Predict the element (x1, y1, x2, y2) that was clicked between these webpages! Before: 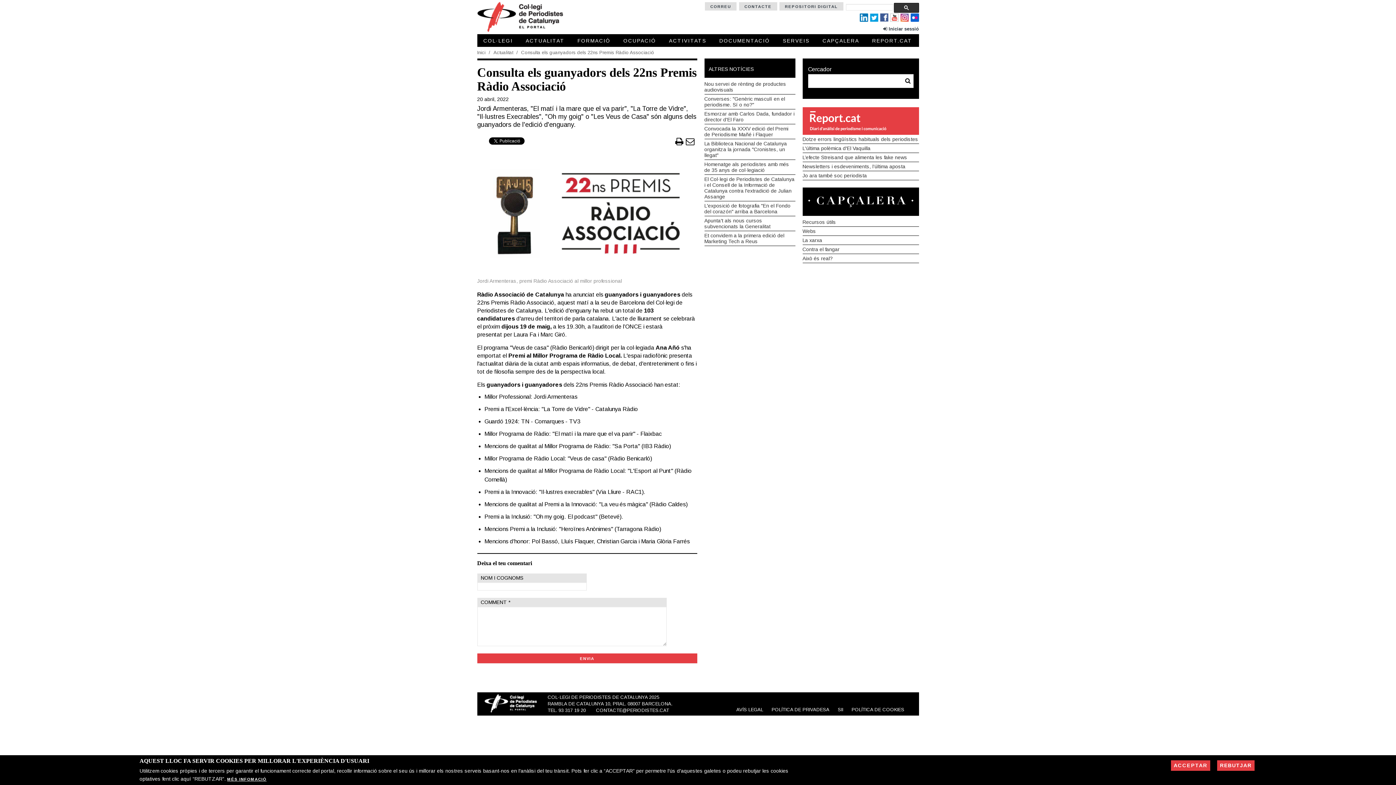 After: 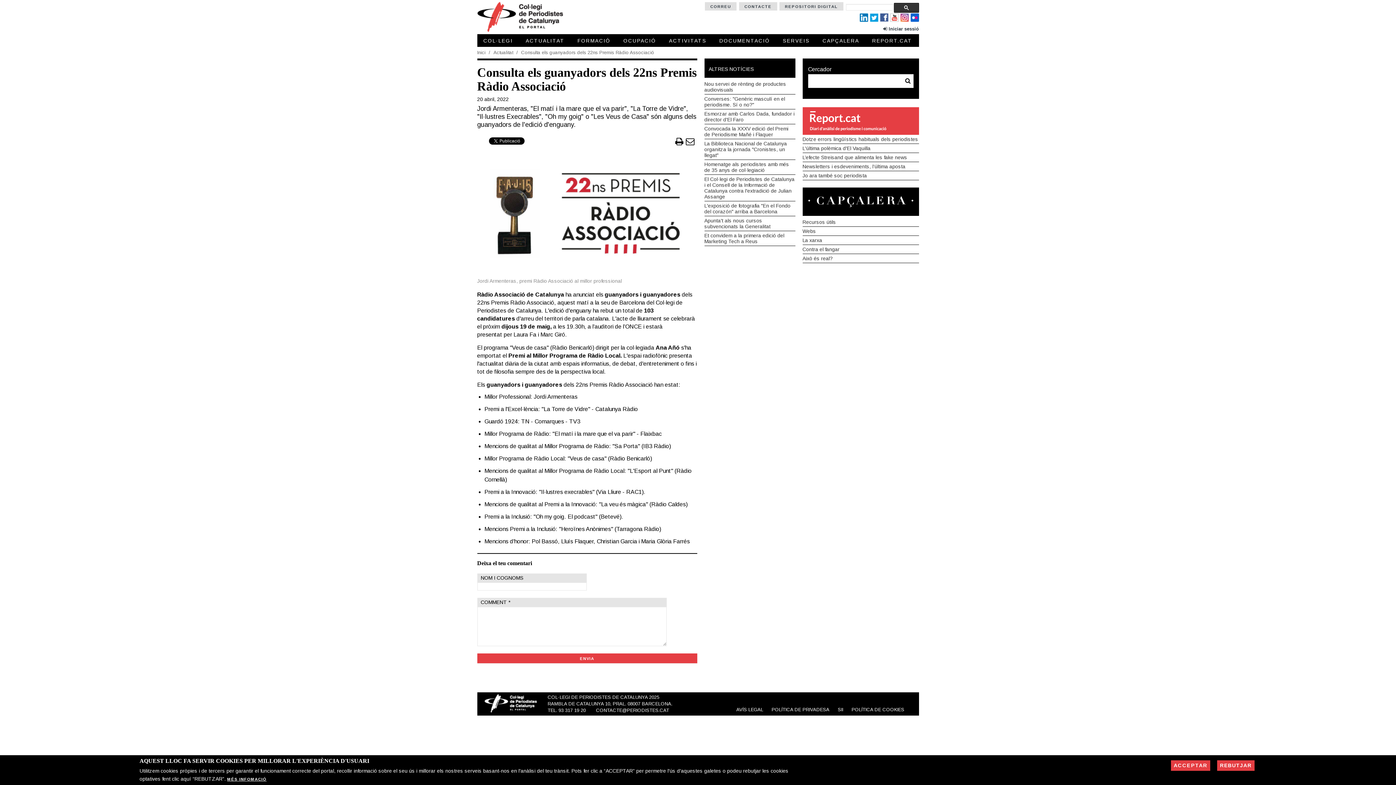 Action: bbox: (870, 16, 878, 22)